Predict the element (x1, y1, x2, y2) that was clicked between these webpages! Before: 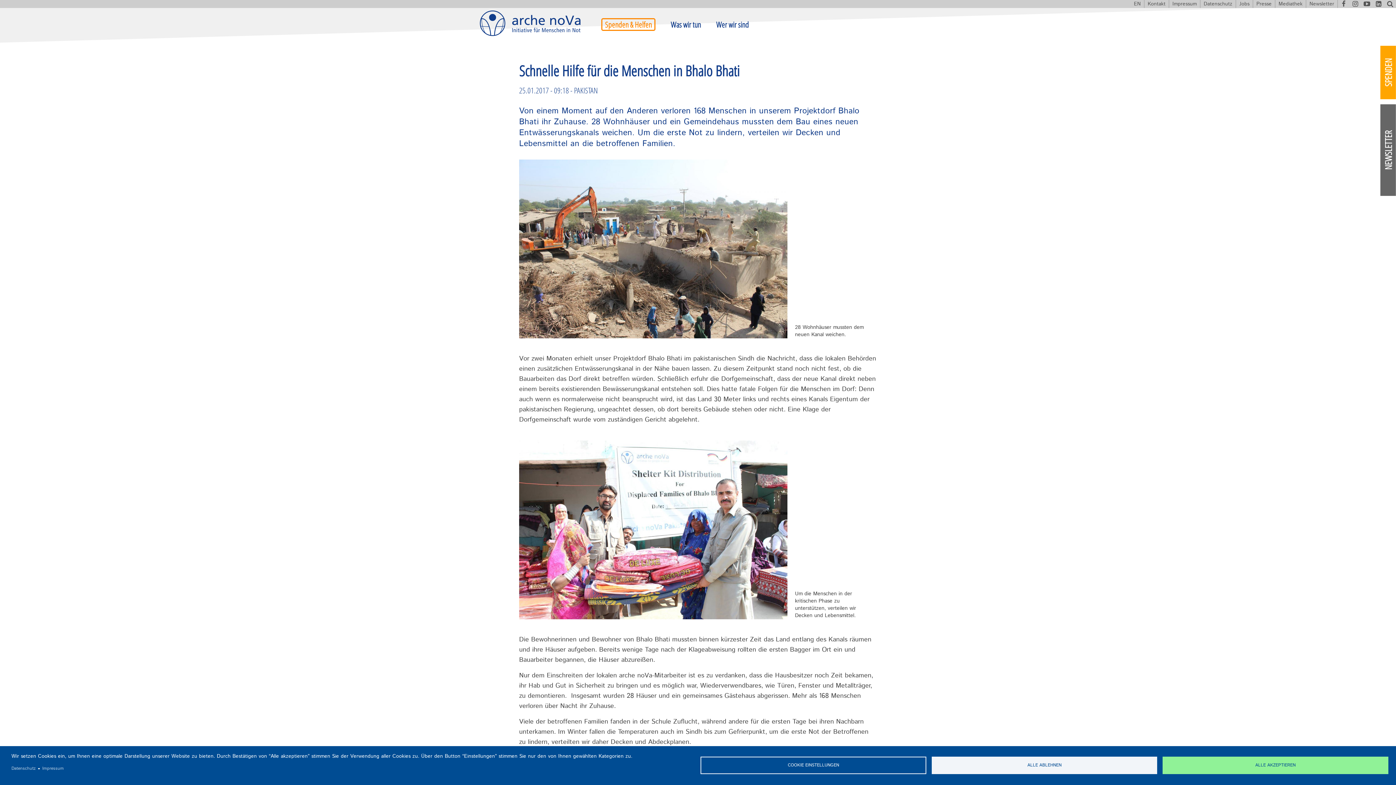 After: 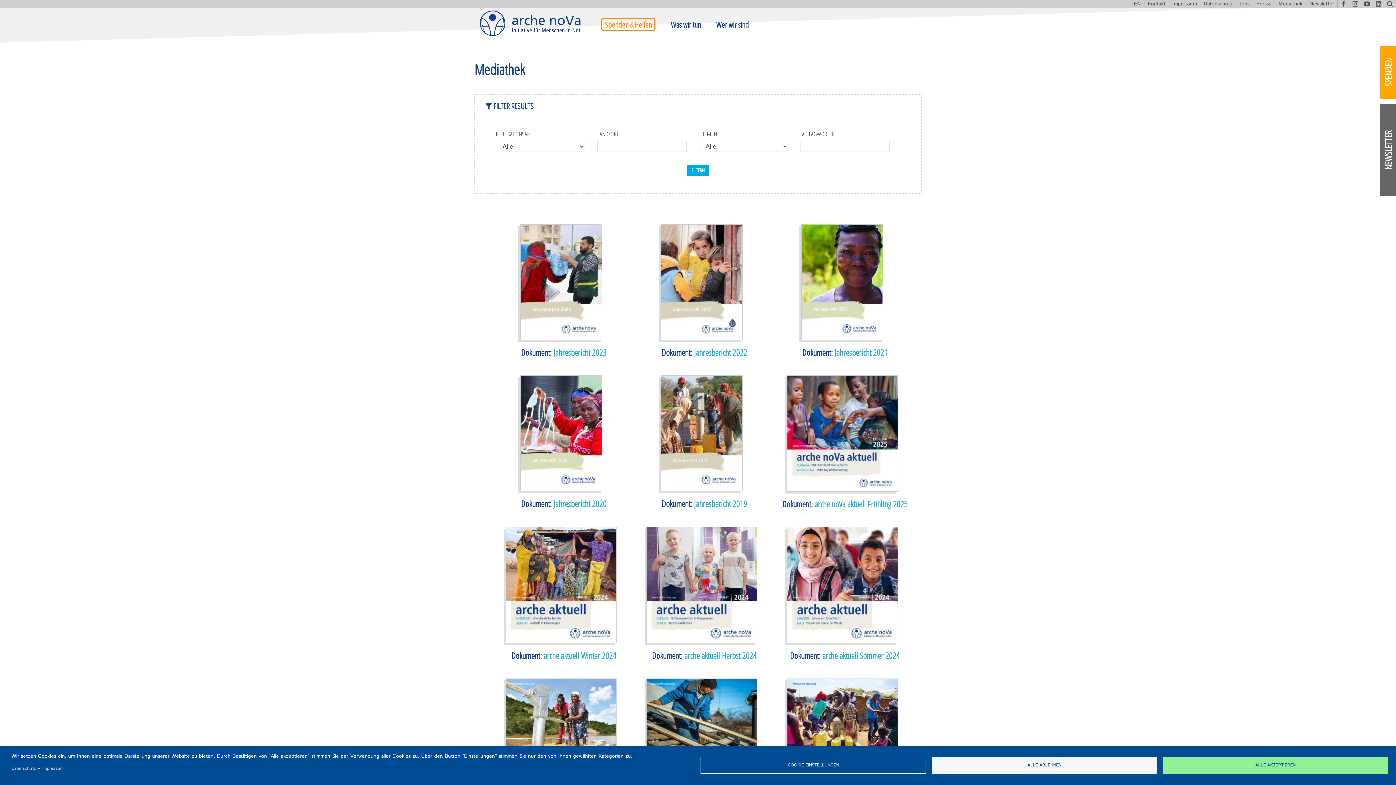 Action: label: Mediathek bbox: (1275, 0, 1306, 8)